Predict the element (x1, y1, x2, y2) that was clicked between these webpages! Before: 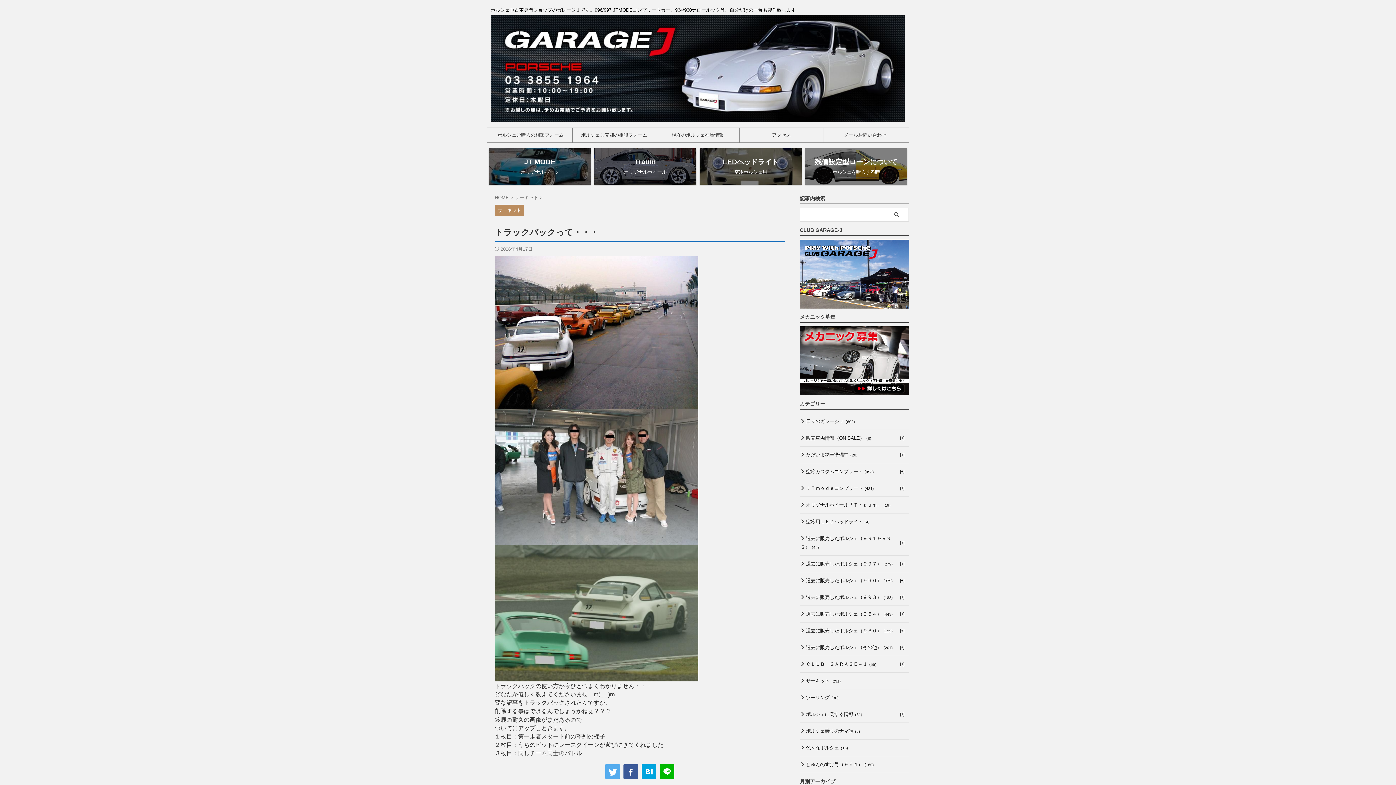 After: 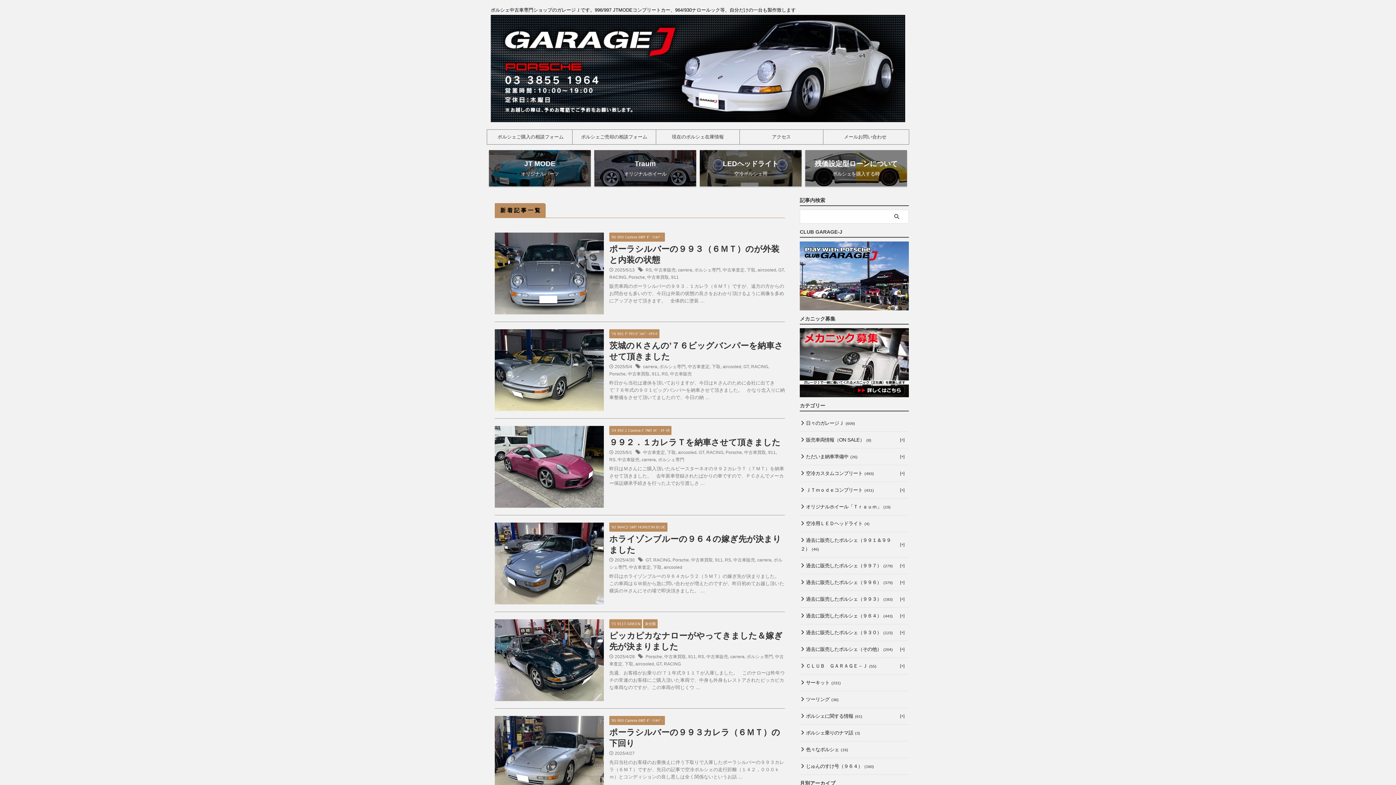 Action: label: HOME  bbox: (494, 194, 510, 200)